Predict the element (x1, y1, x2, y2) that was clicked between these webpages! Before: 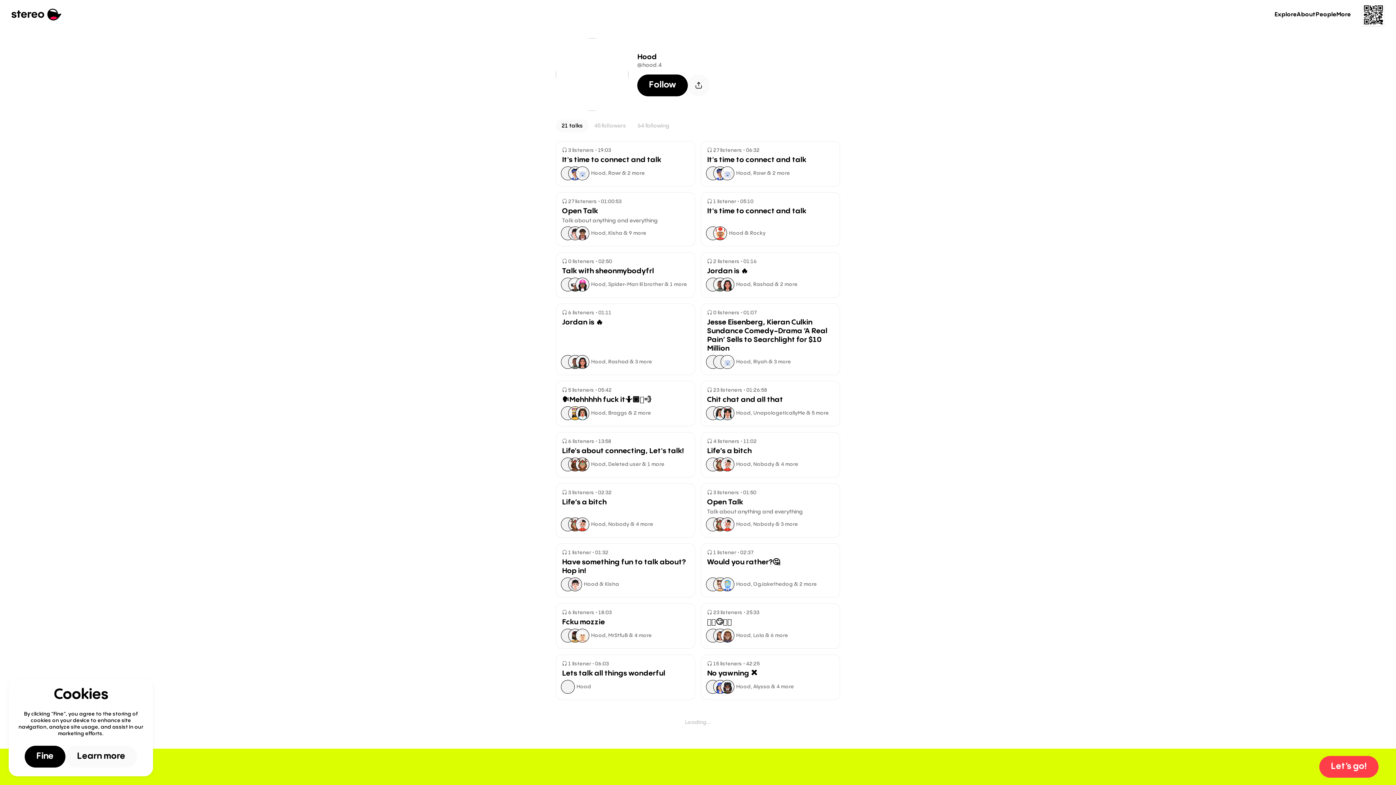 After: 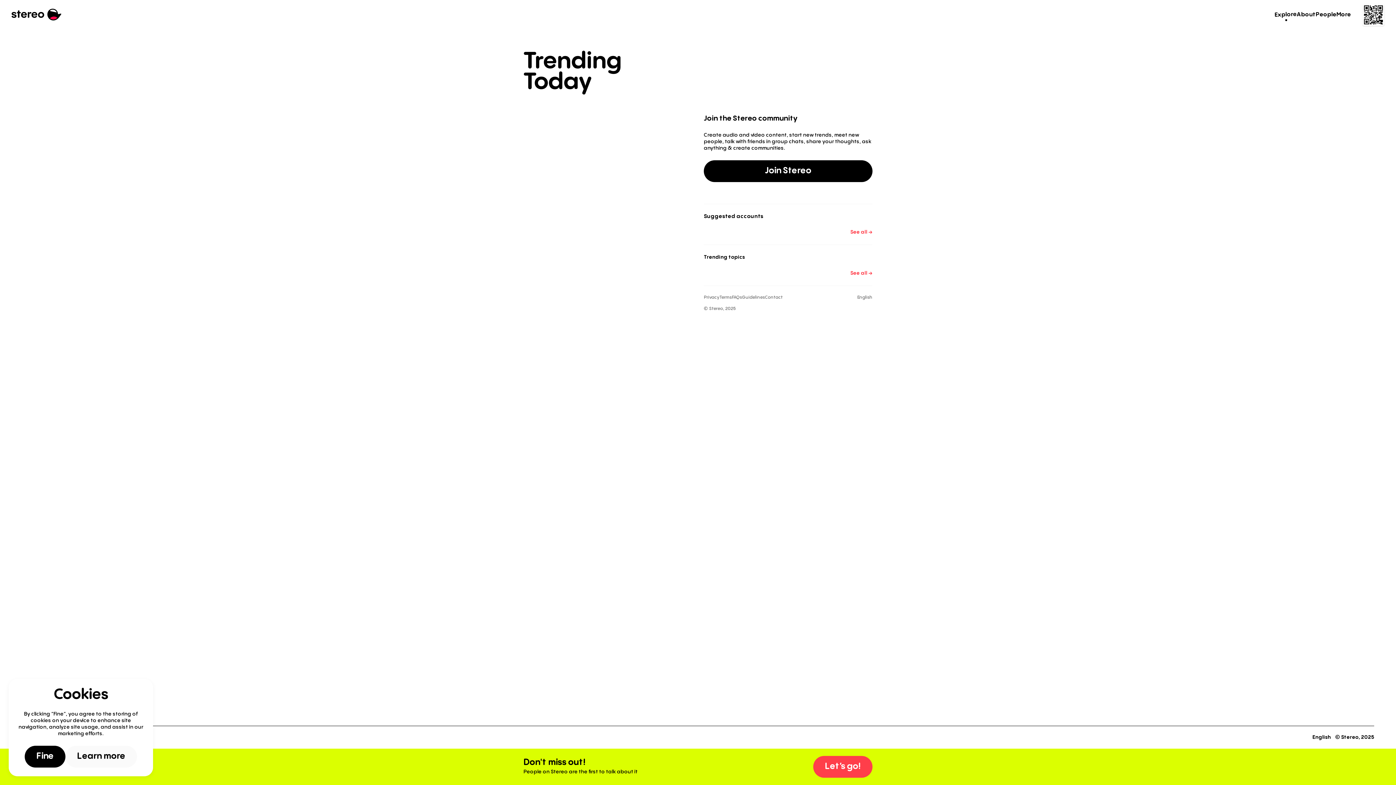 Action: bbox: (1274, 10, 1297, 19) label: Explore